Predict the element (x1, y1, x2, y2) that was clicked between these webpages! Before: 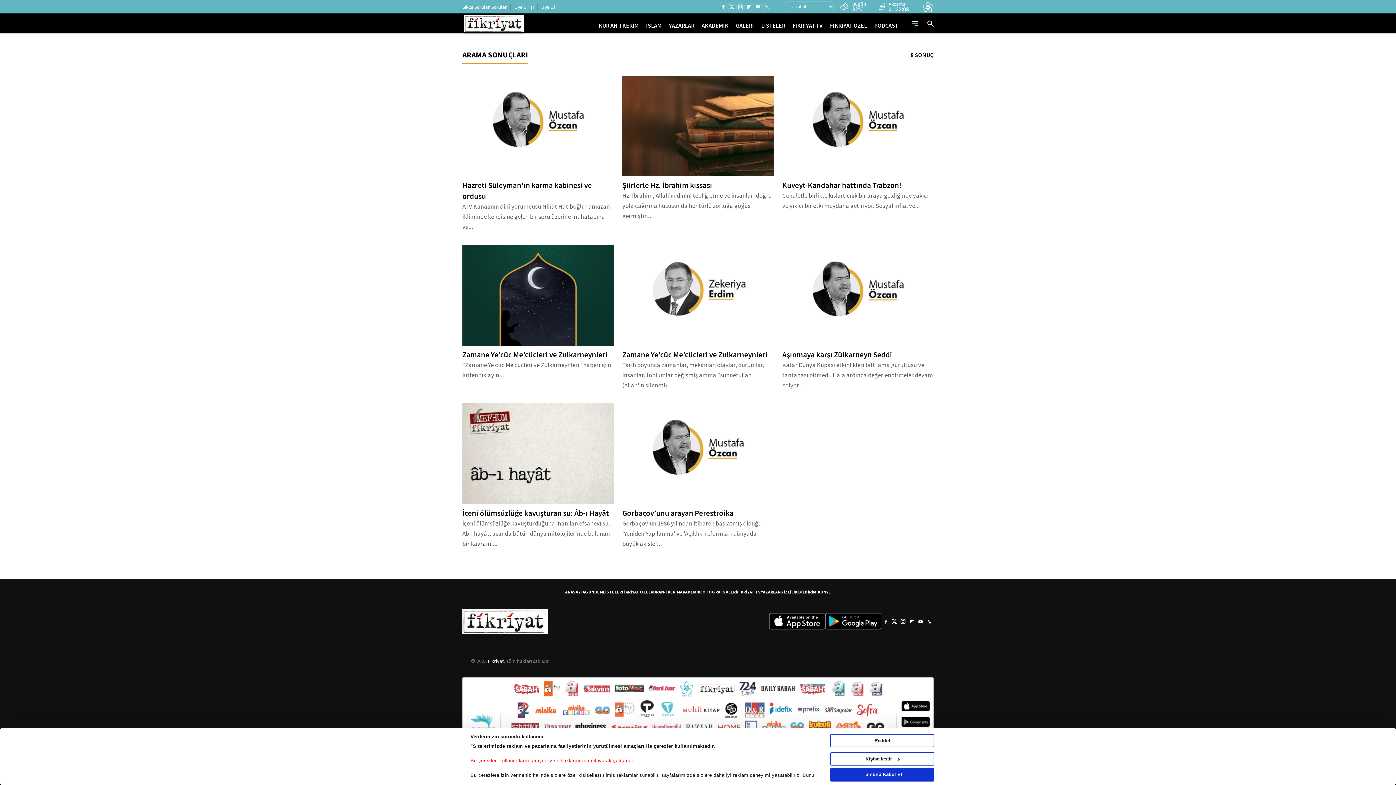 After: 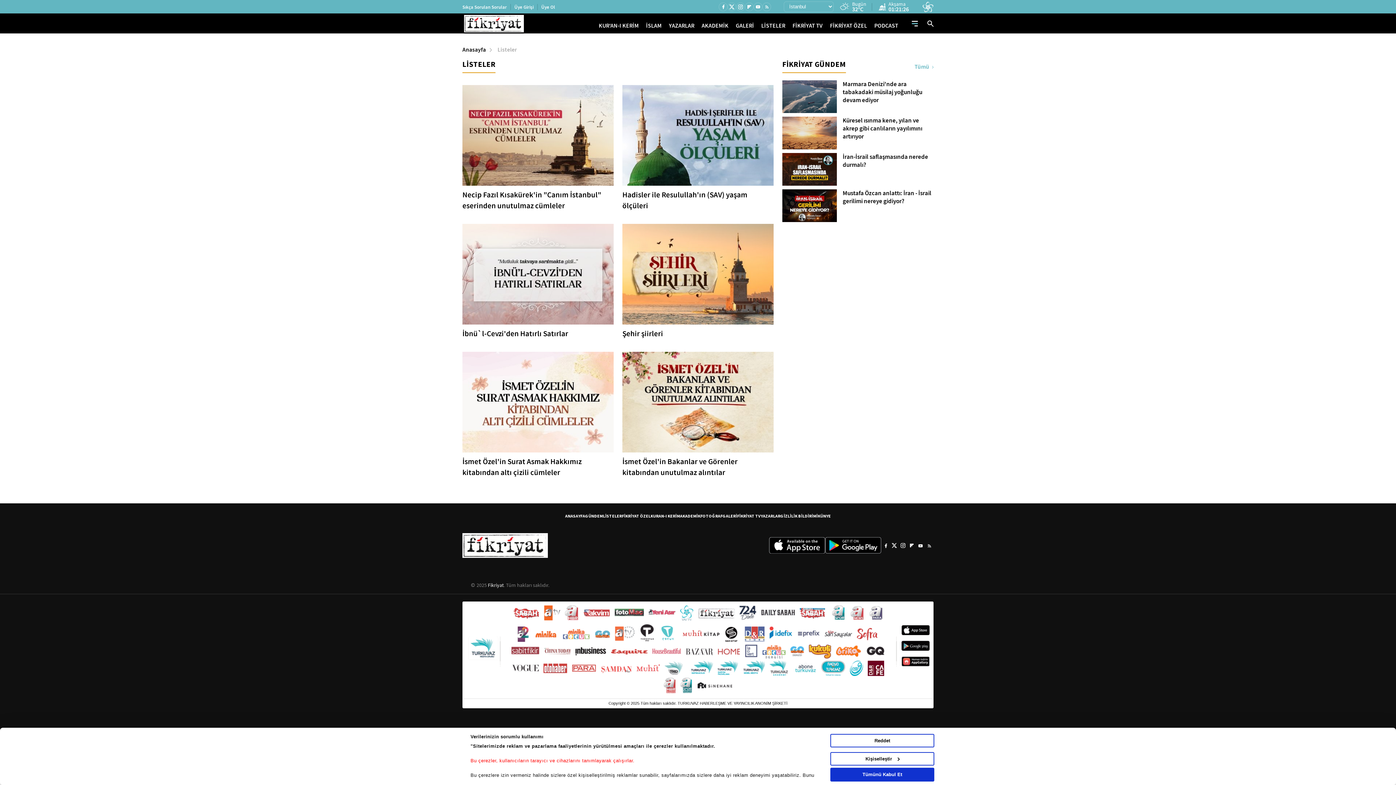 Action: bbox: (761, 21, 785, 29) label: LİSTELER